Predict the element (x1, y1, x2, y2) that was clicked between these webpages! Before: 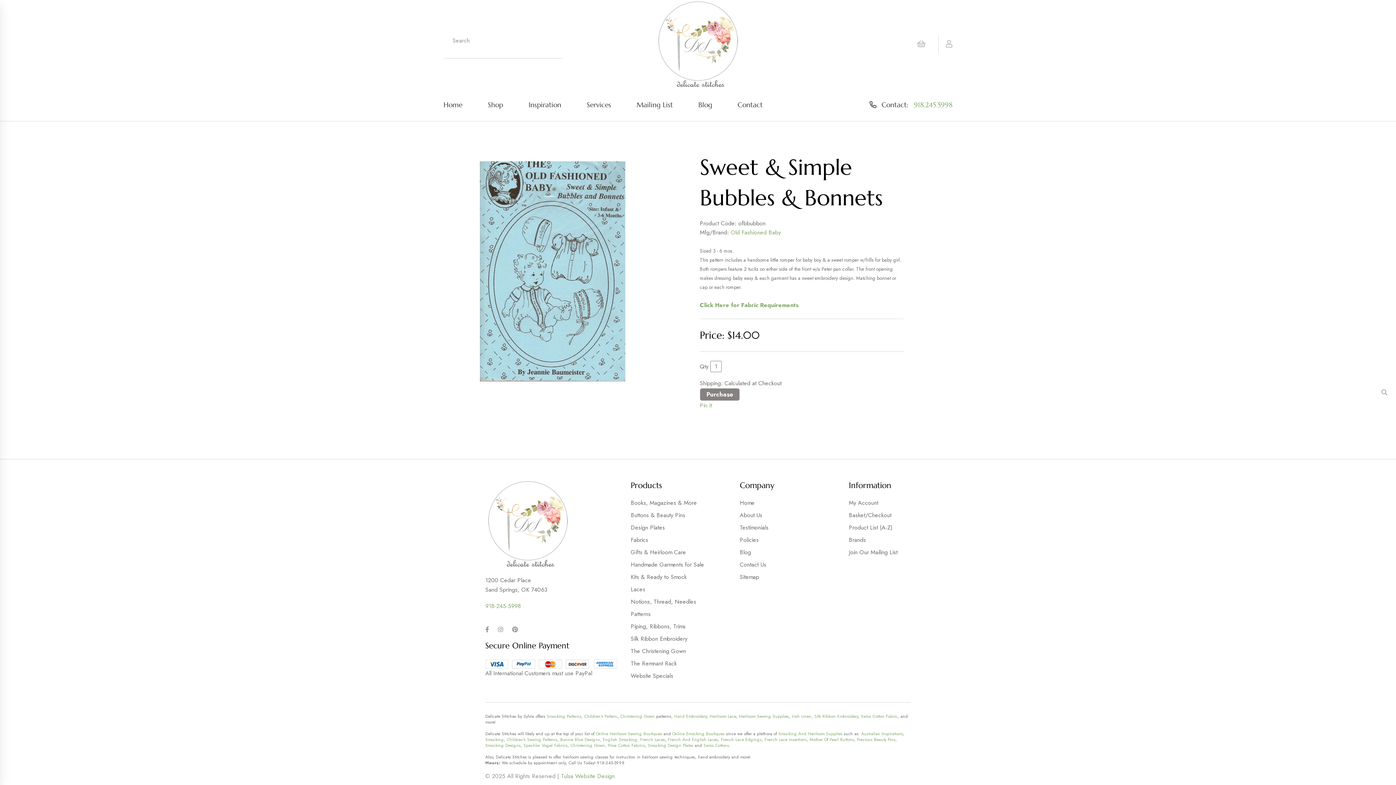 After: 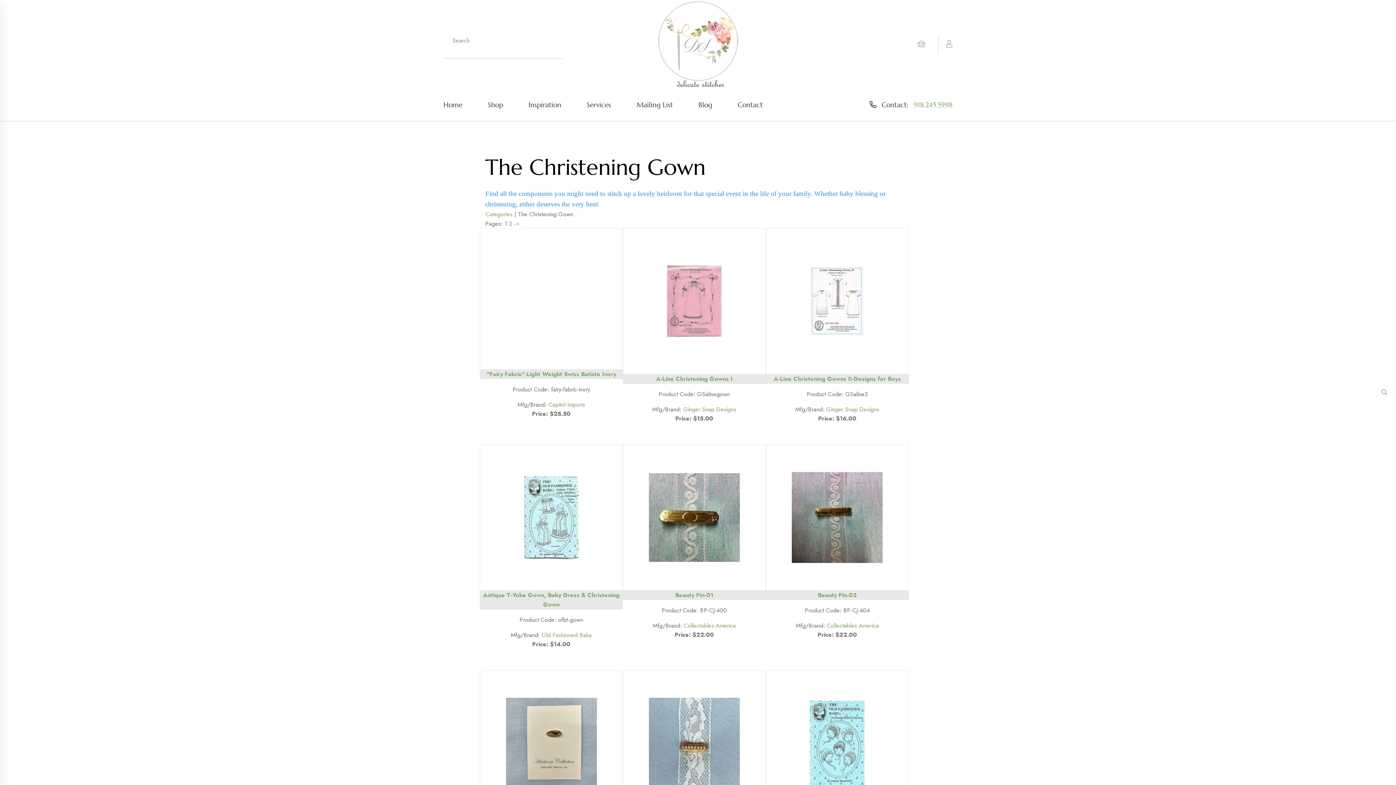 Action: bbox: (630, 647, 729, 656) label: The Christening Gown